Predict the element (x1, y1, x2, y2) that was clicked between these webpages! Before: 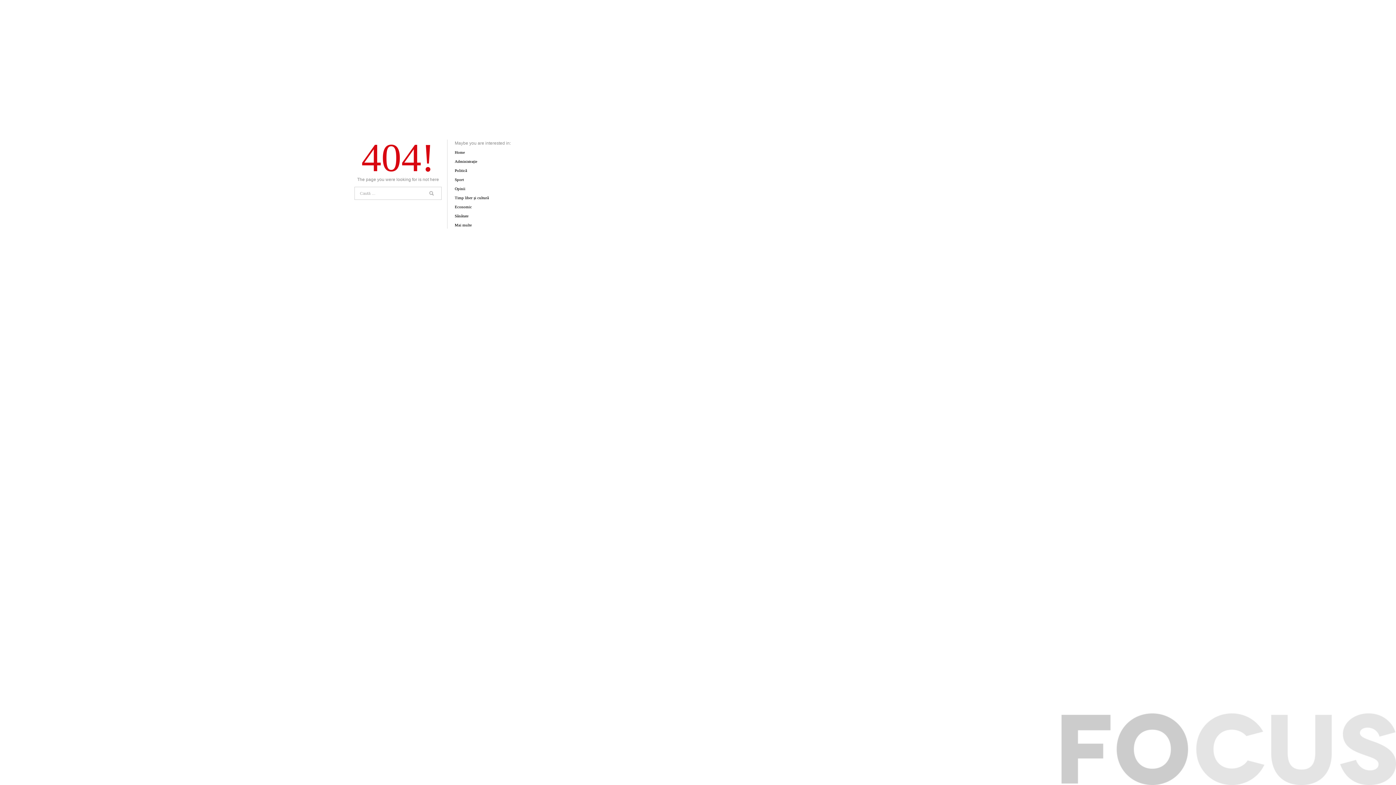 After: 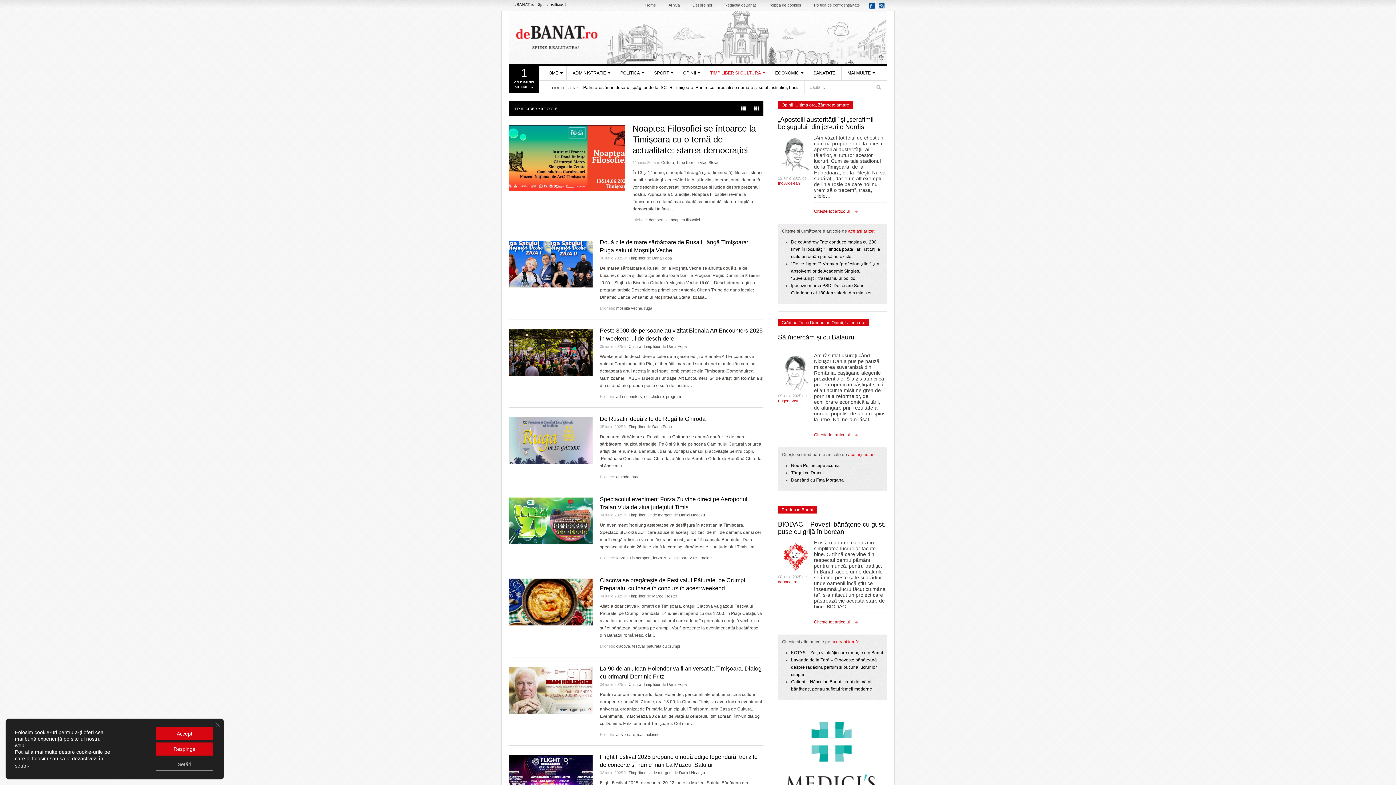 Action: bbox: (454, 195, 489, 200) label: Timp liber și cultură